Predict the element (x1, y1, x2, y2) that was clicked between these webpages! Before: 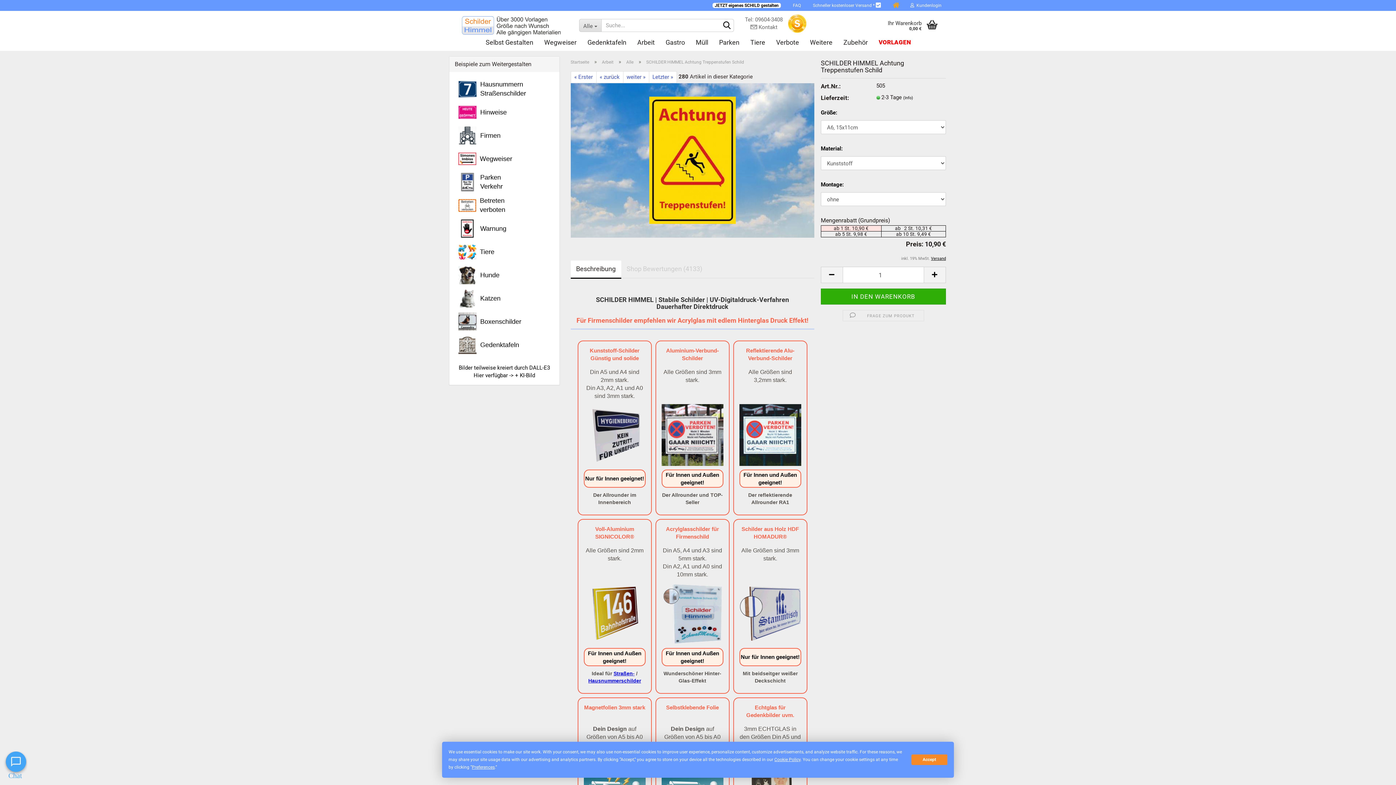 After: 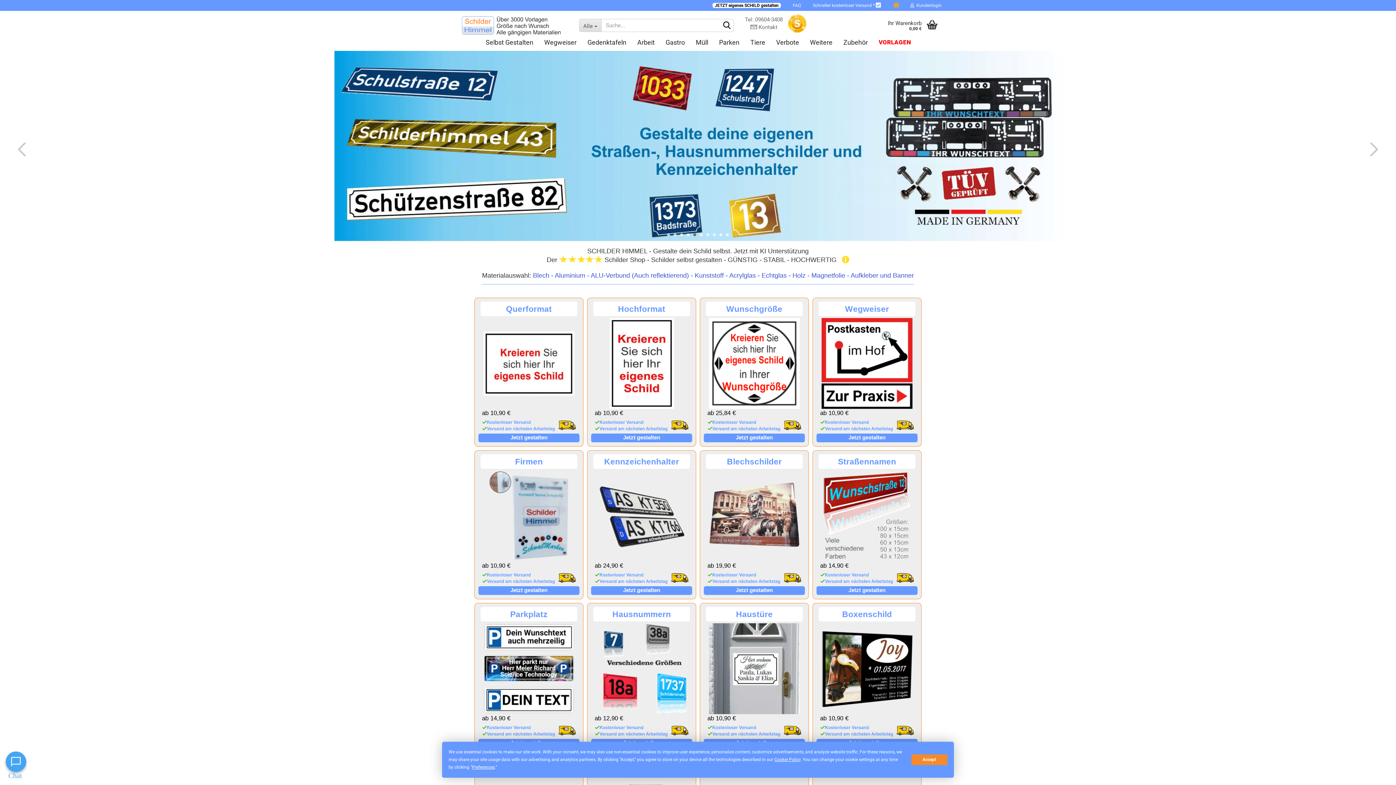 Action: label: Startseite bbox: (570, 59, 589, 64)